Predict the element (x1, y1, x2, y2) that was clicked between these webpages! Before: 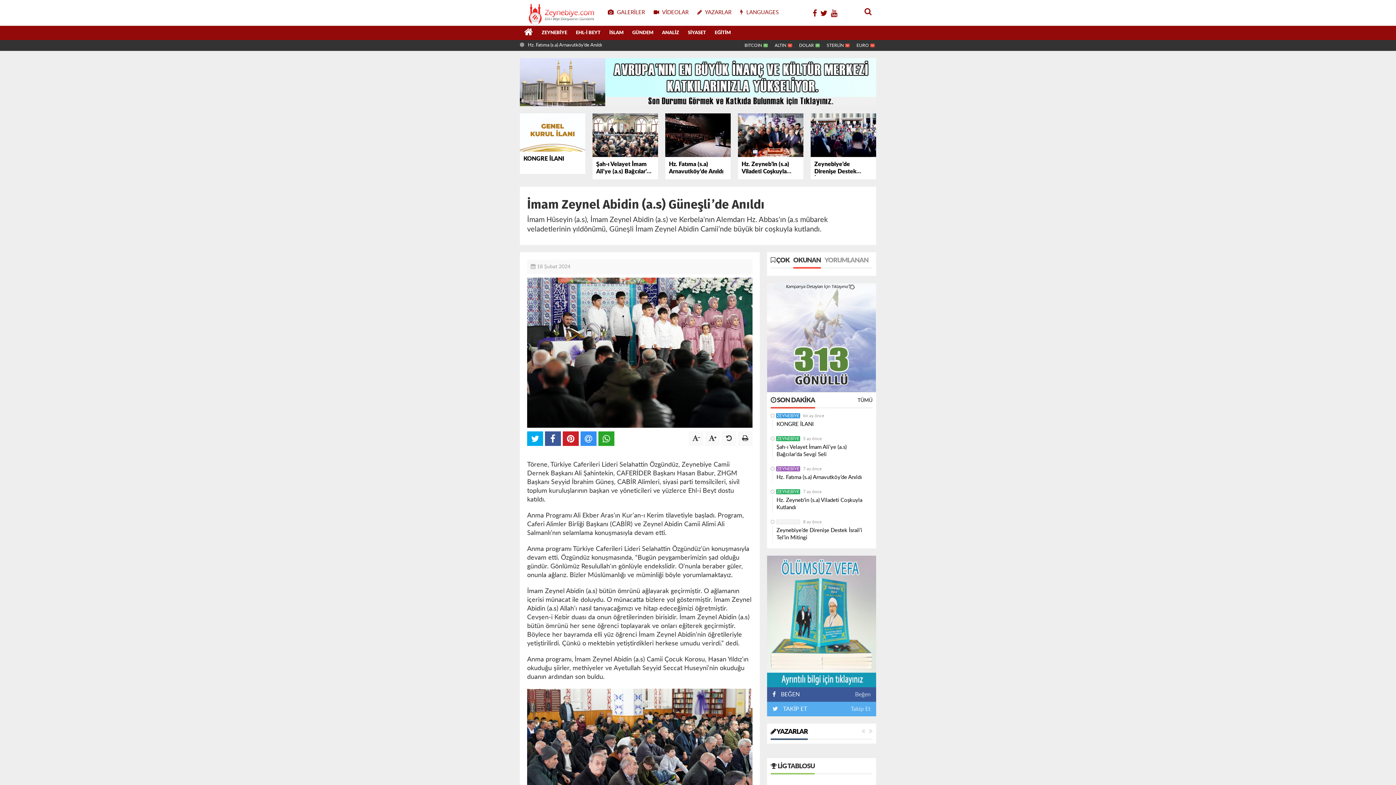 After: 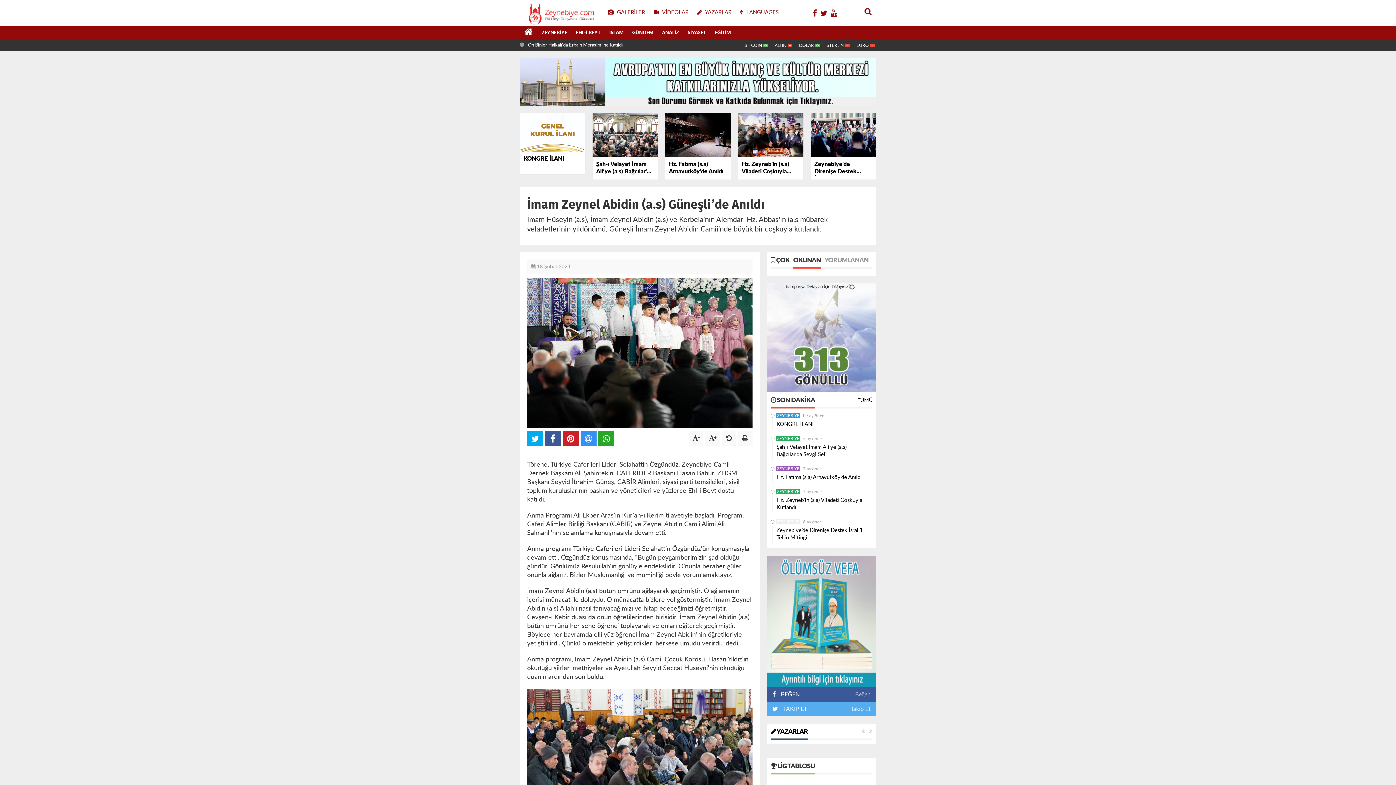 Action: label:  TAKİP ET bbox: (780, 706, 807, 712)